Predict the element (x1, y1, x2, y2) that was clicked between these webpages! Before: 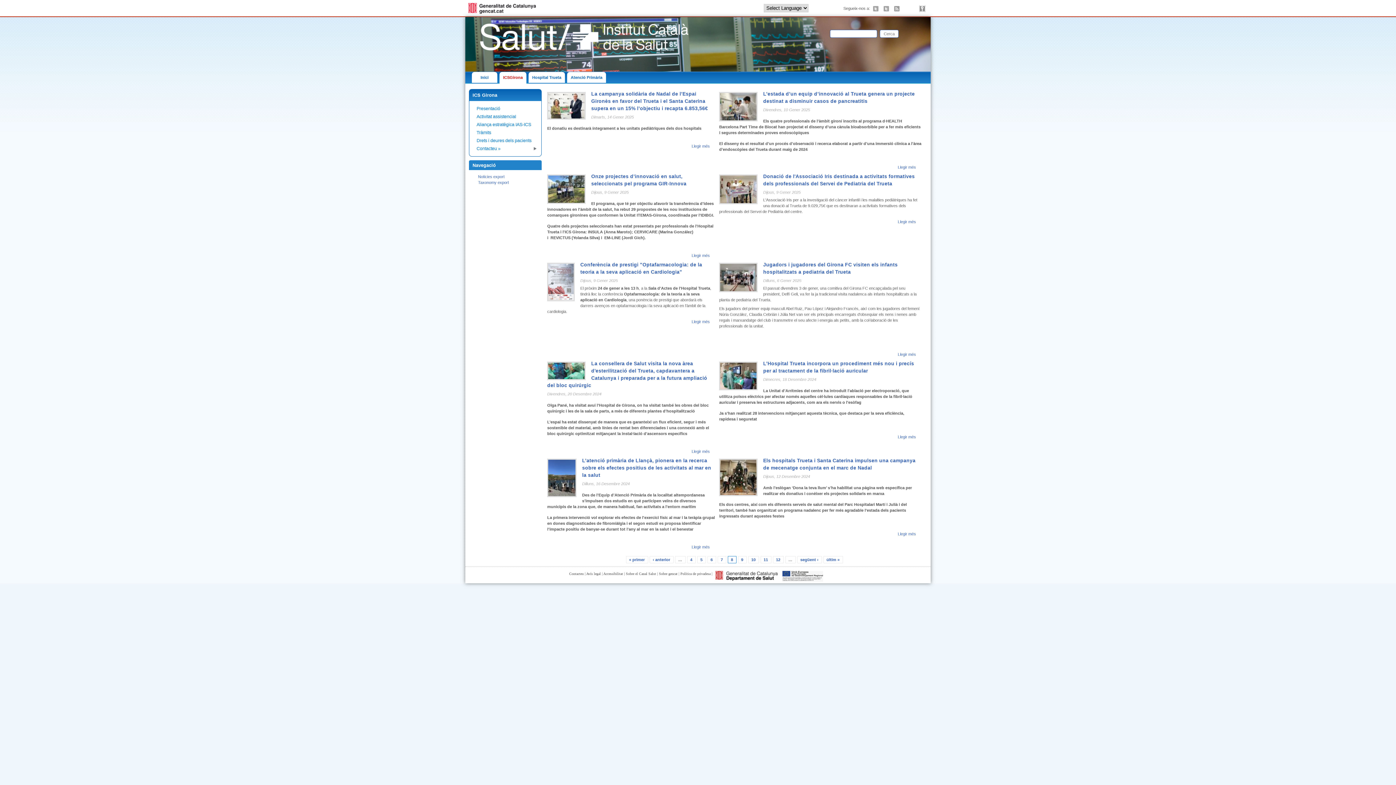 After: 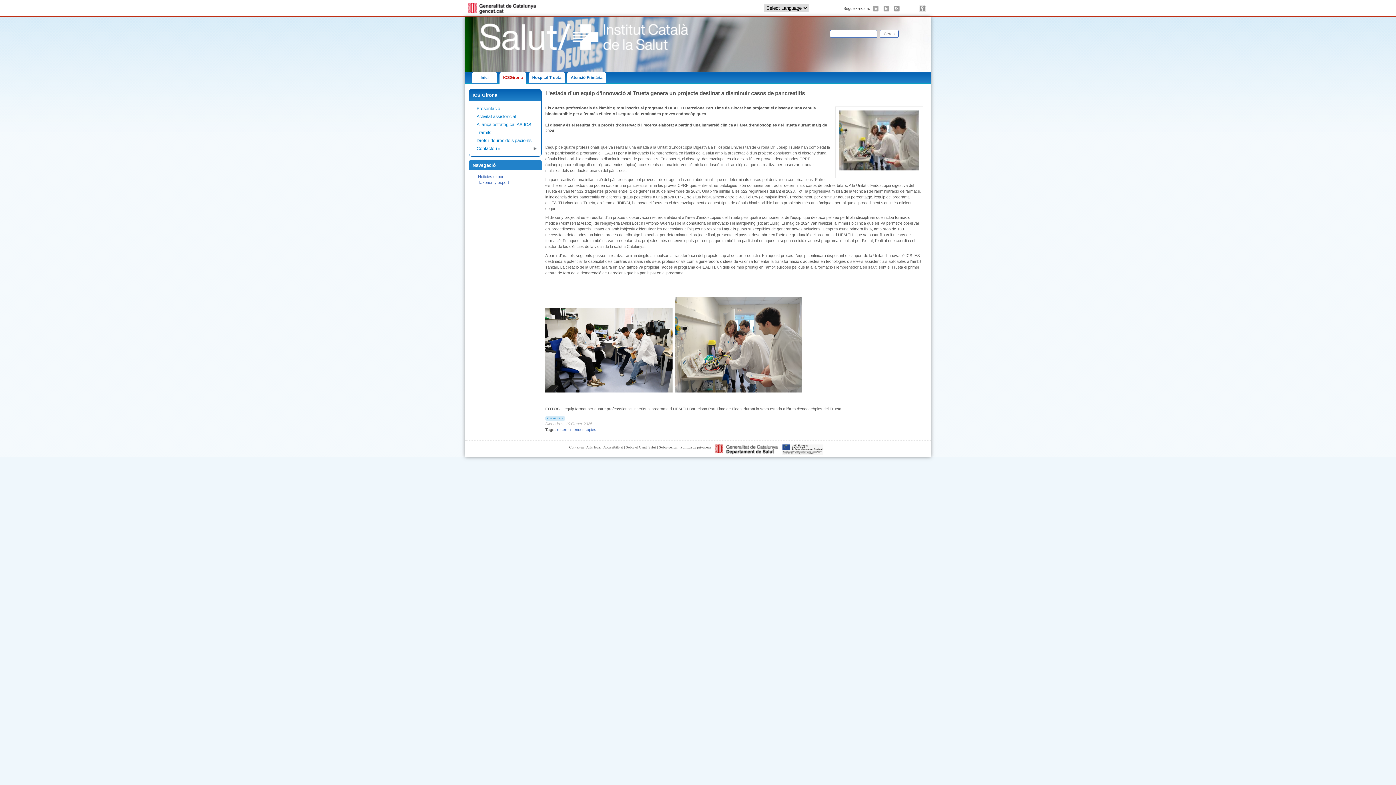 Action: label: Llegir més bbox: (898, 165, 916, 169)